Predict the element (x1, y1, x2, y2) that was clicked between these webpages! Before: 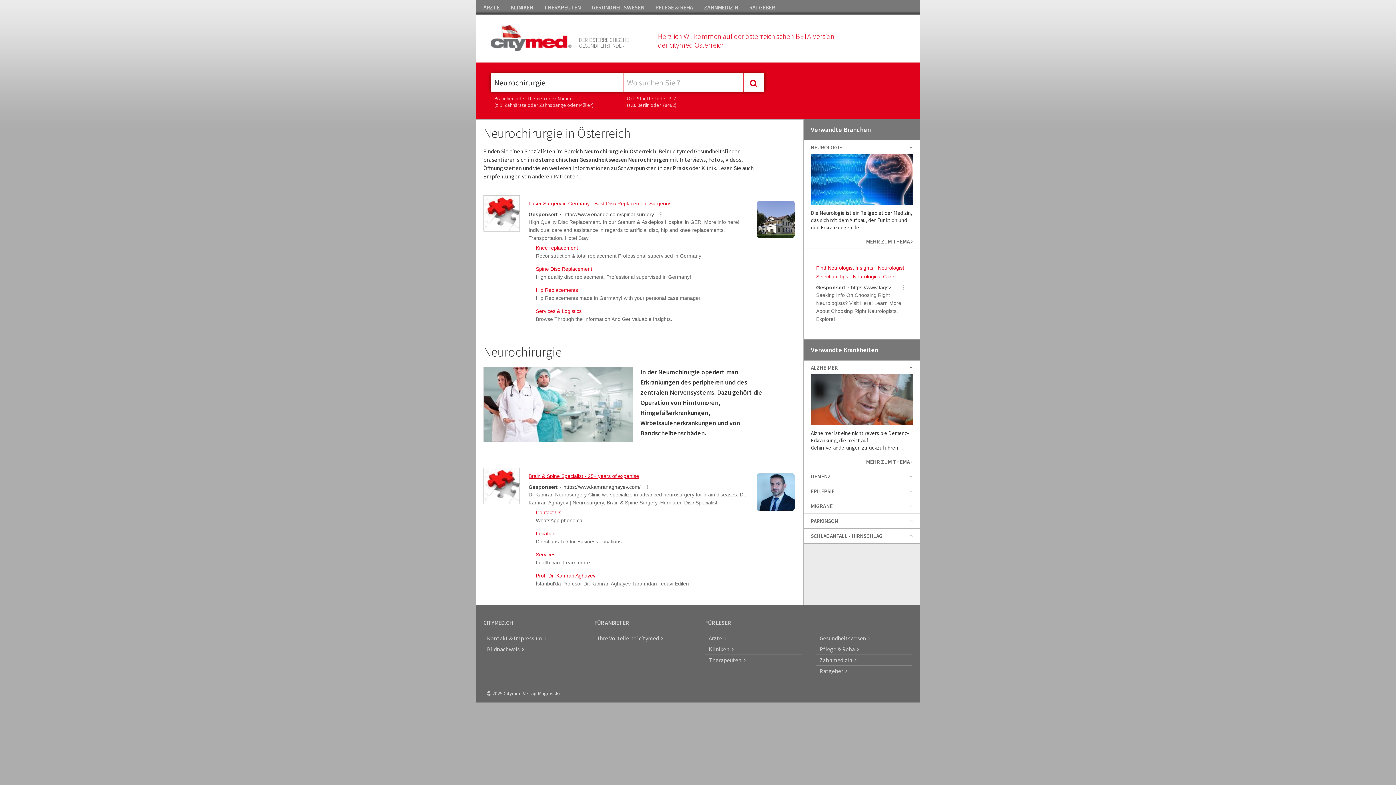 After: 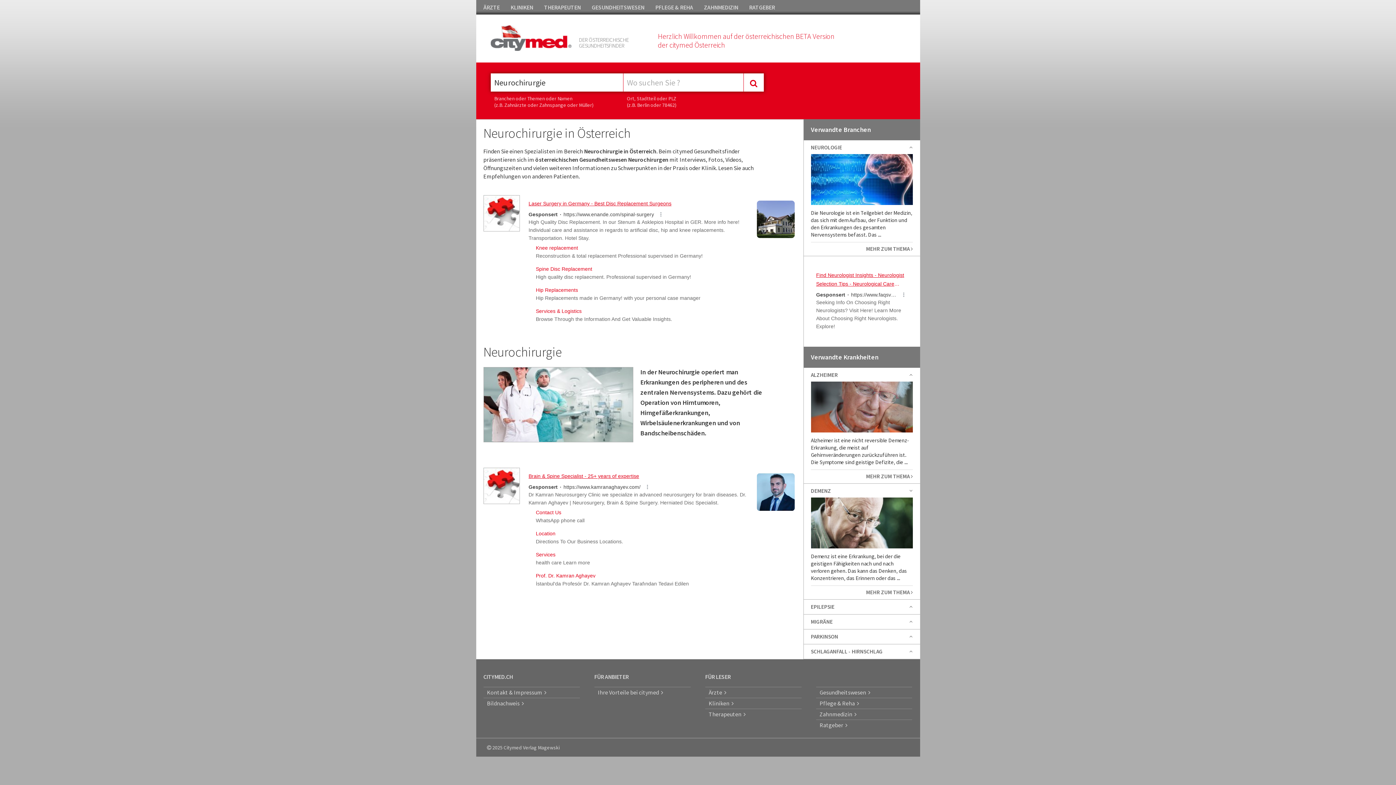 Action: label: DEMENZ bbox: (811, 473, 912, 479)